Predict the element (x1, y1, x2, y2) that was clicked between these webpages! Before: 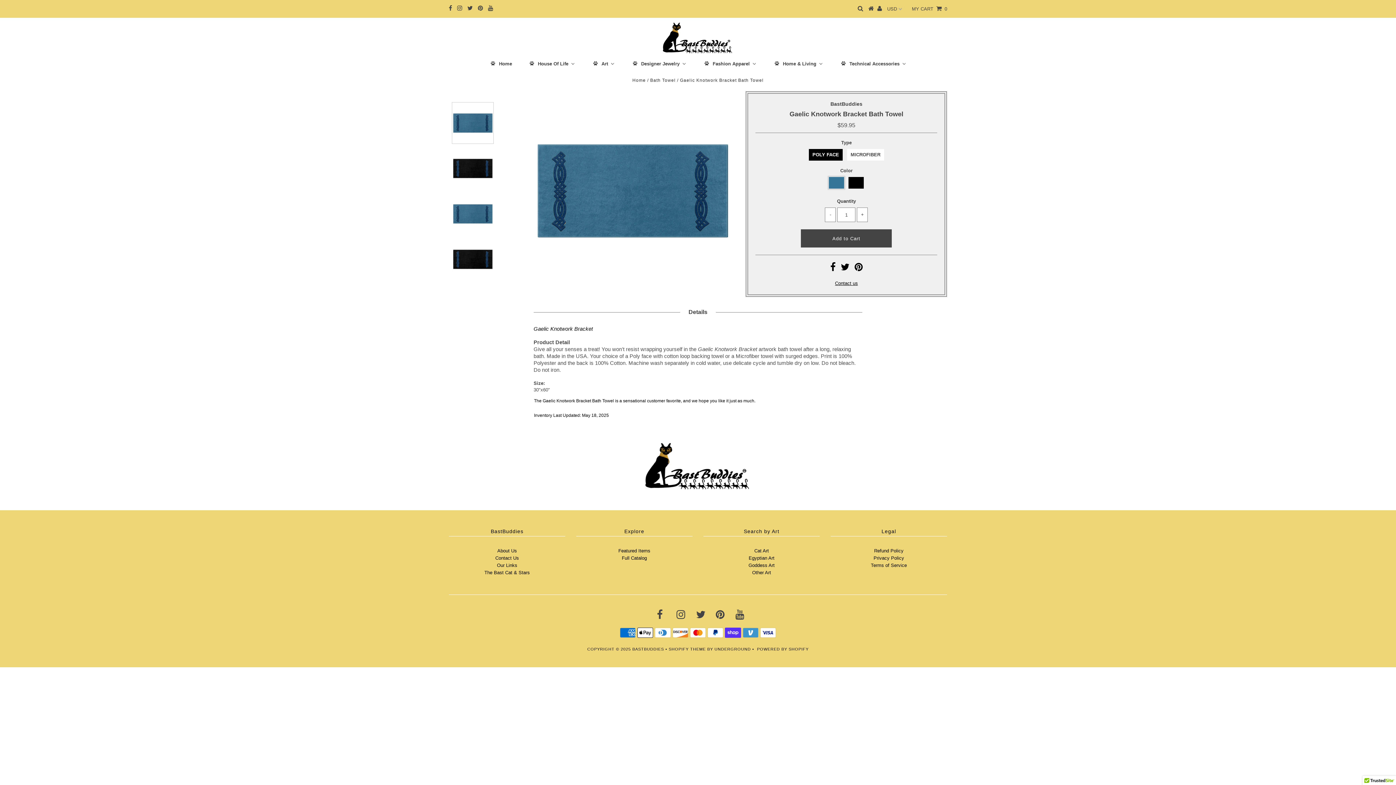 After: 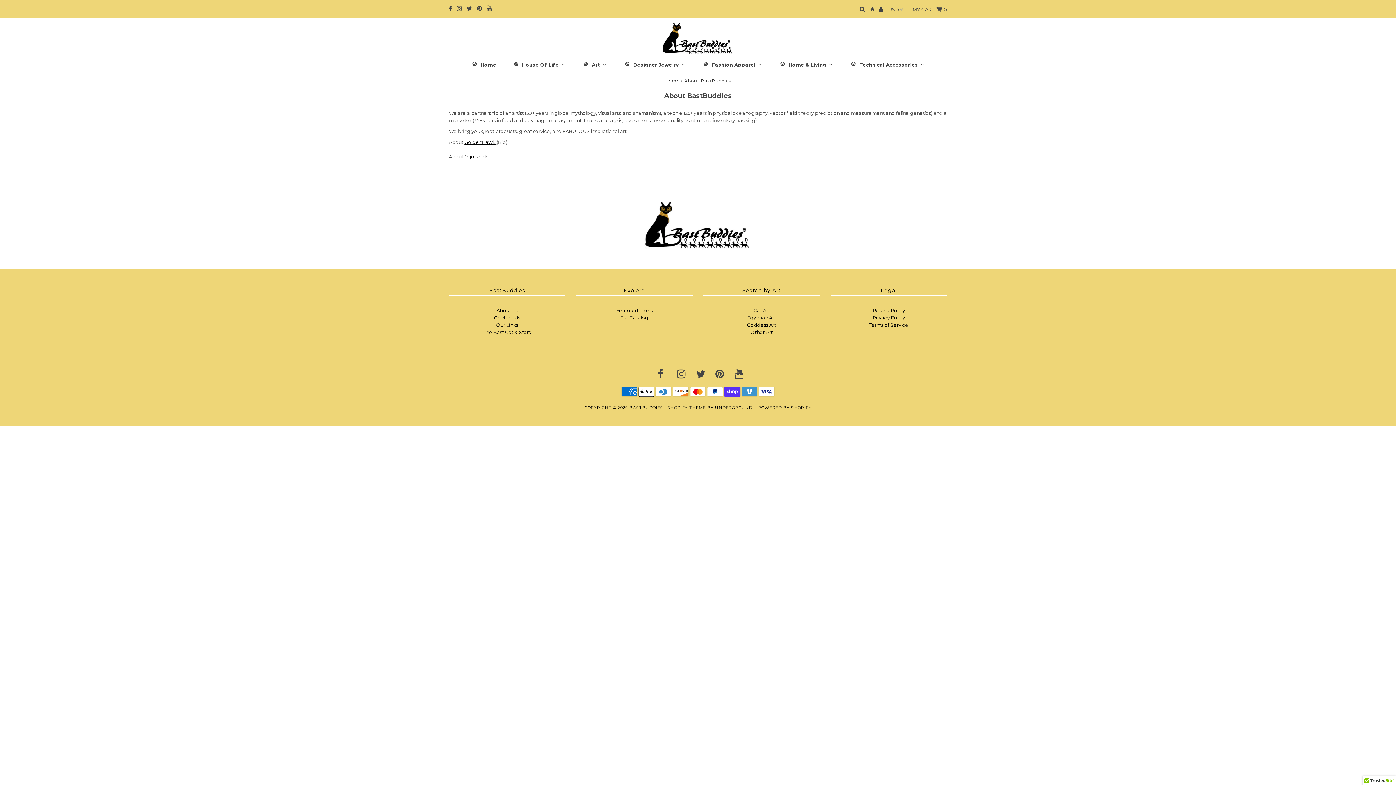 Action: label: About Us bbox: (497, 548, 517, 553)